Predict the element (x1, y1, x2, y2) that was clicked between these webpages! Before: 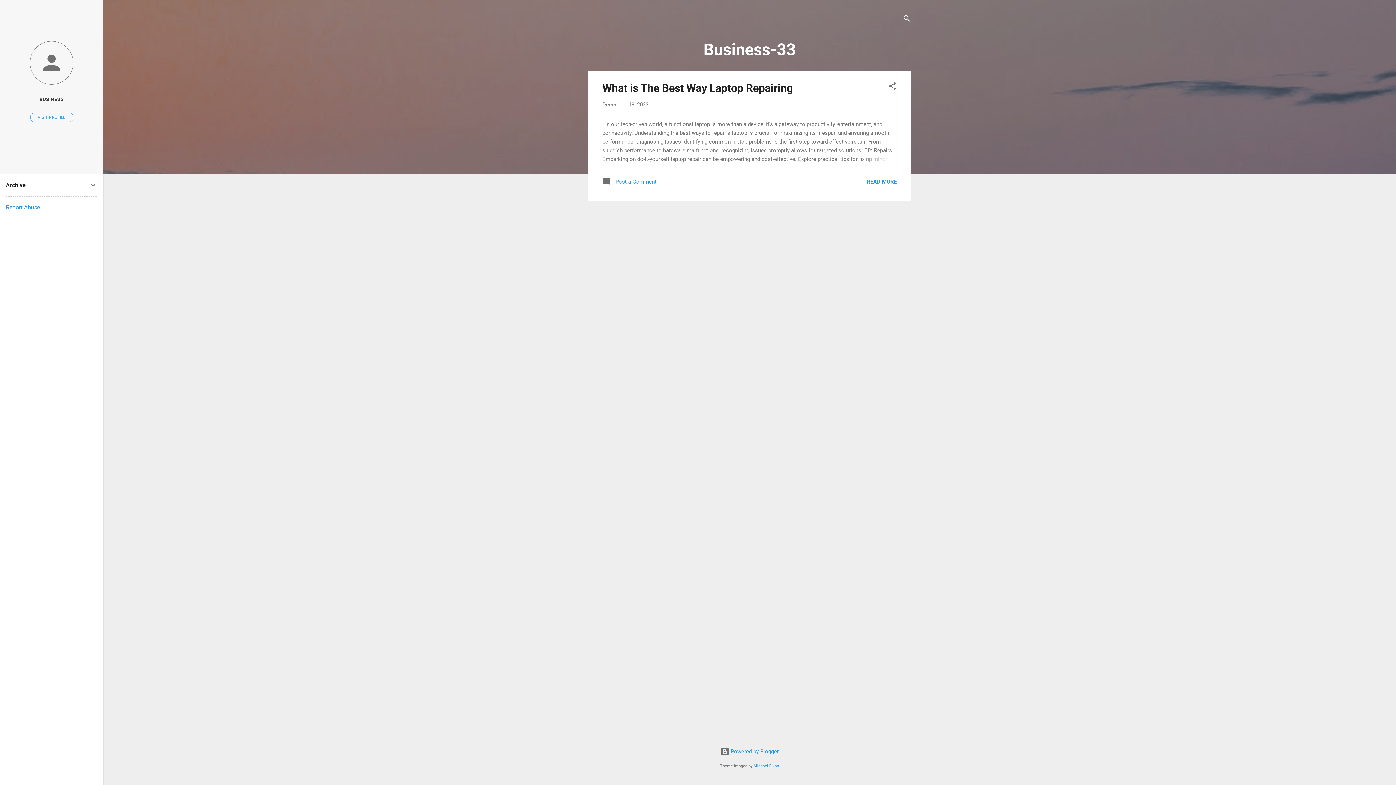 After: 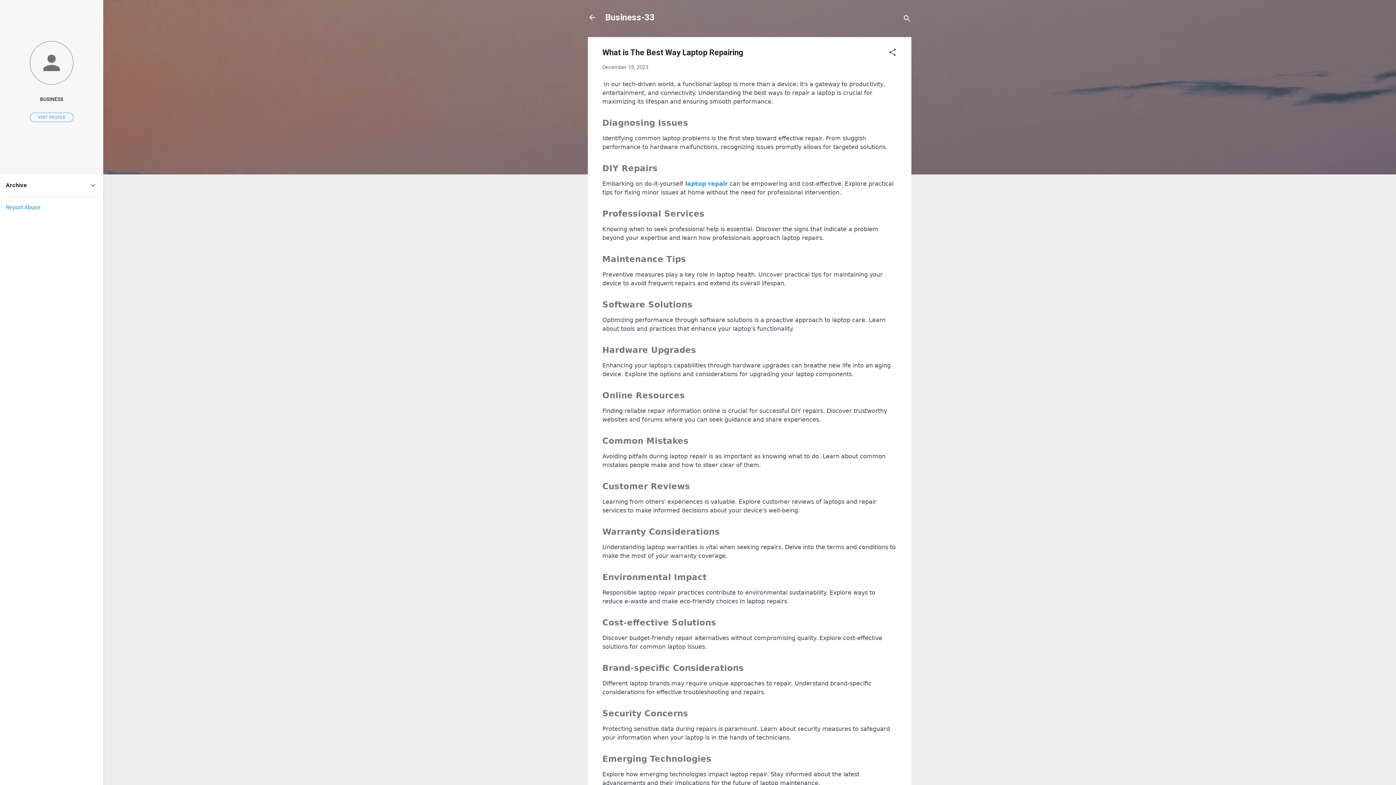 Action: bbox: (602, 81, 793, 94) label: What is The Best Way Laptop Repairing